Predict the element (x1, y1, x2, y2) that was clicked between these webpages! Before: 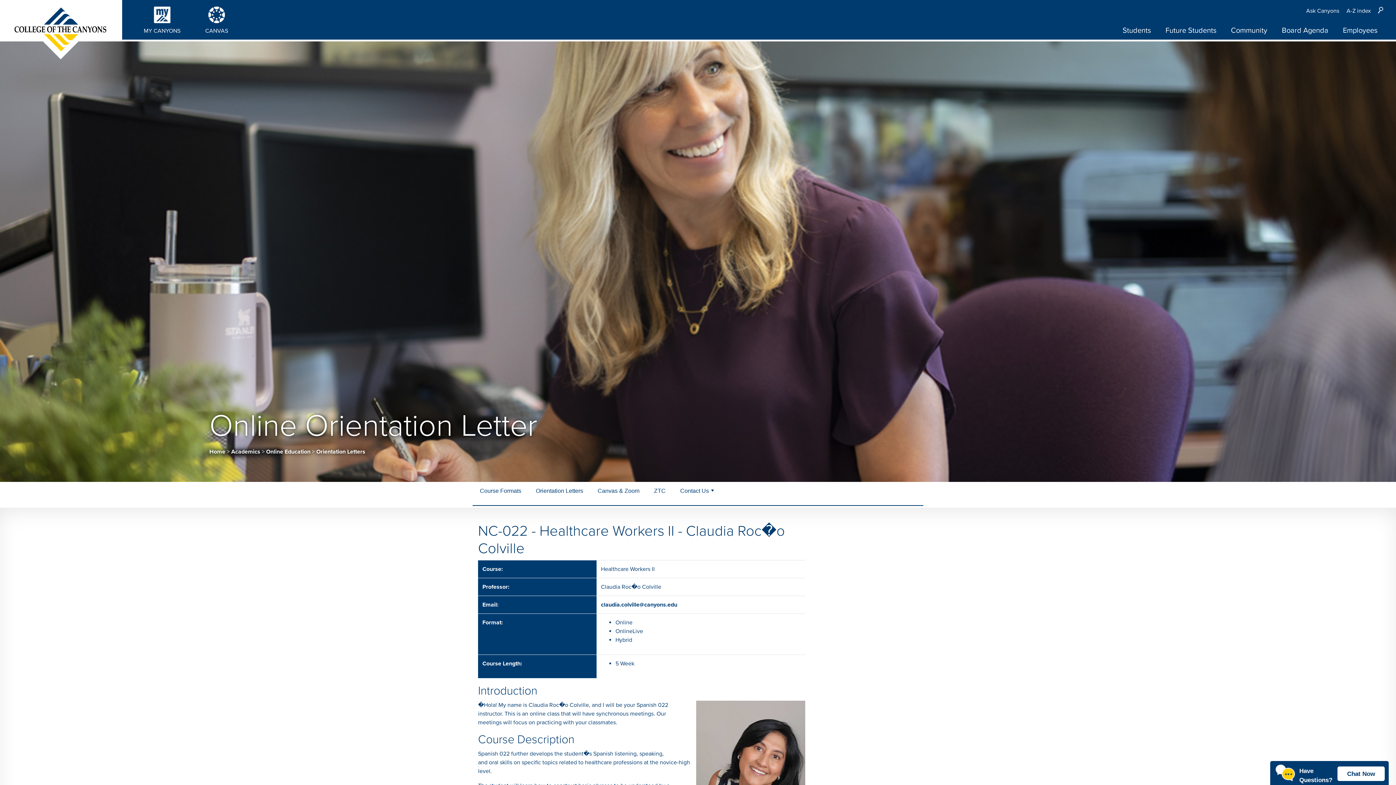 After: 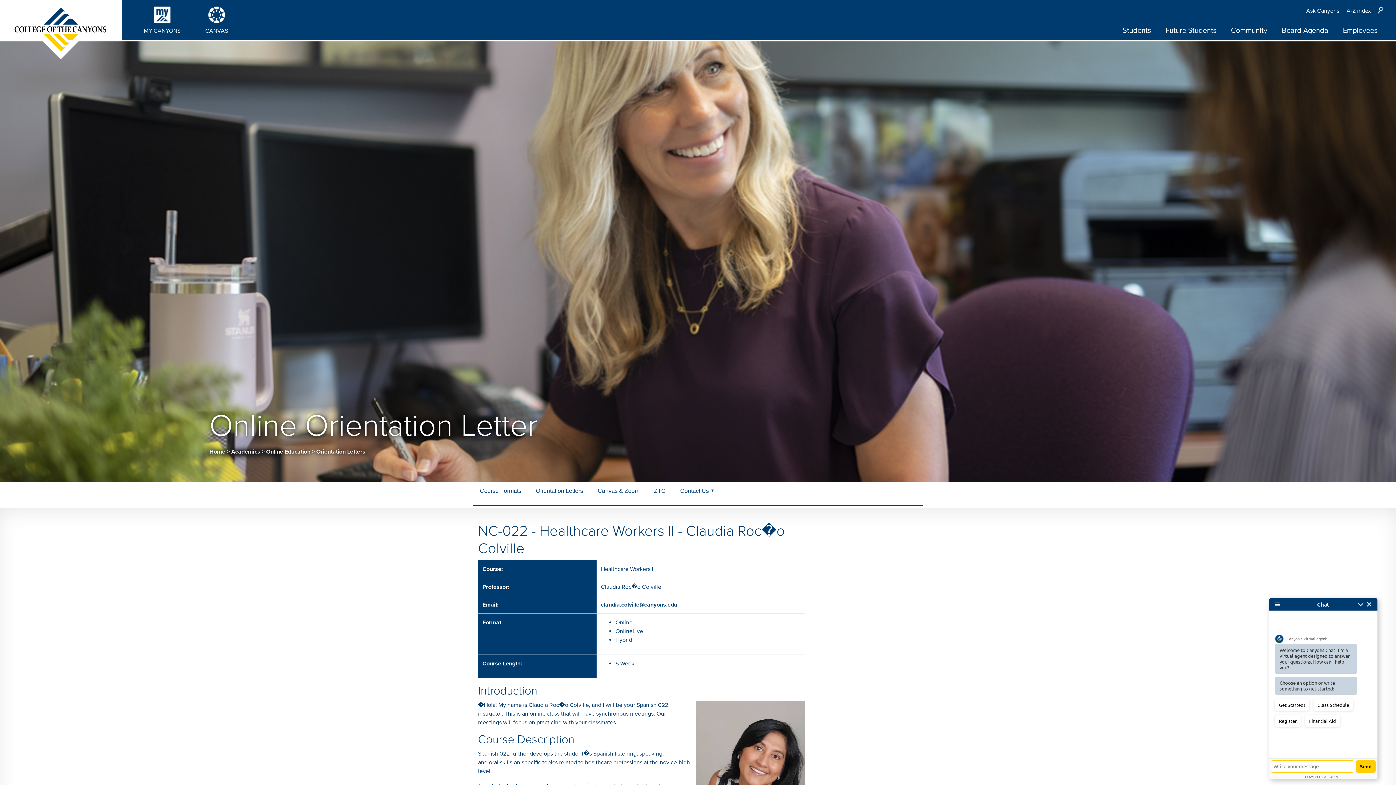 Action: bbox: (1337, 766, 1385, 781) label: Chat Now